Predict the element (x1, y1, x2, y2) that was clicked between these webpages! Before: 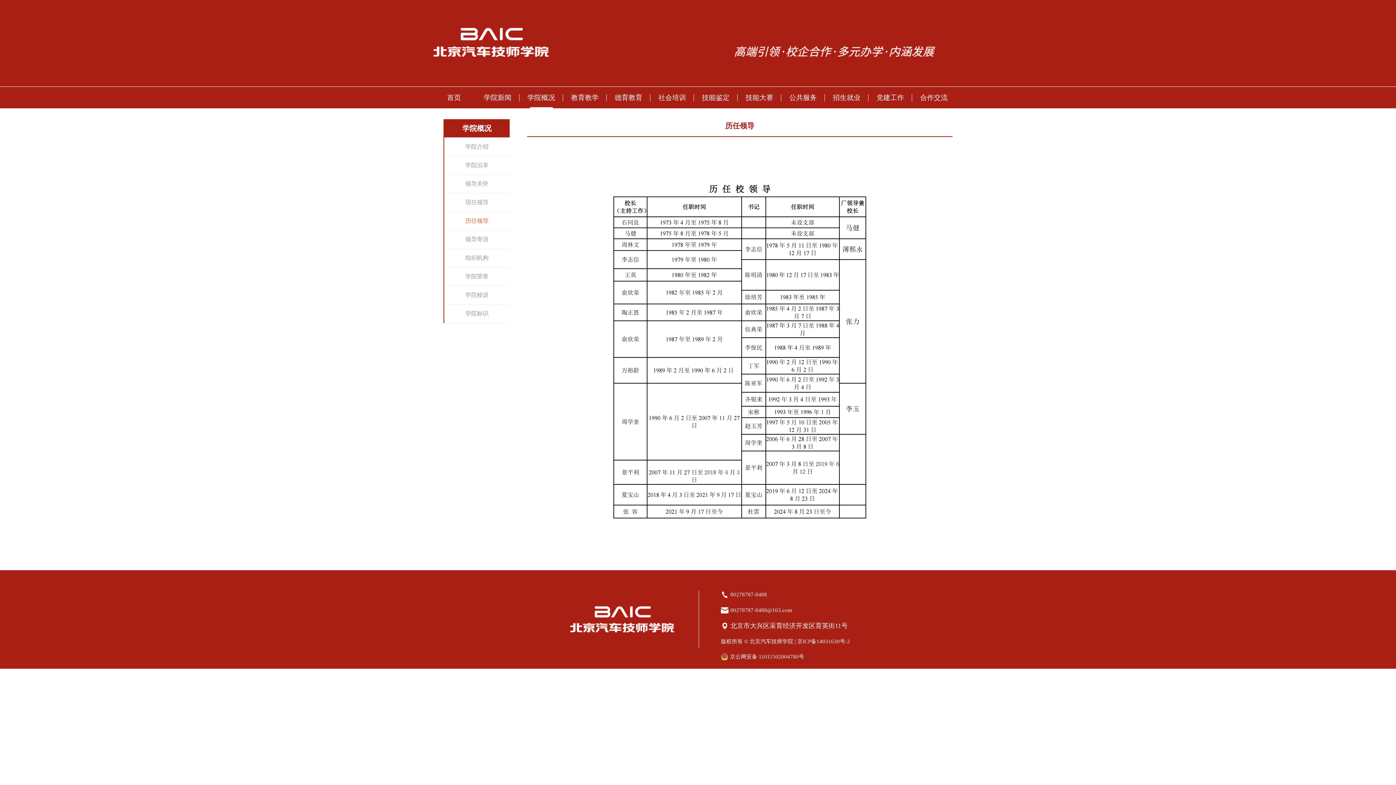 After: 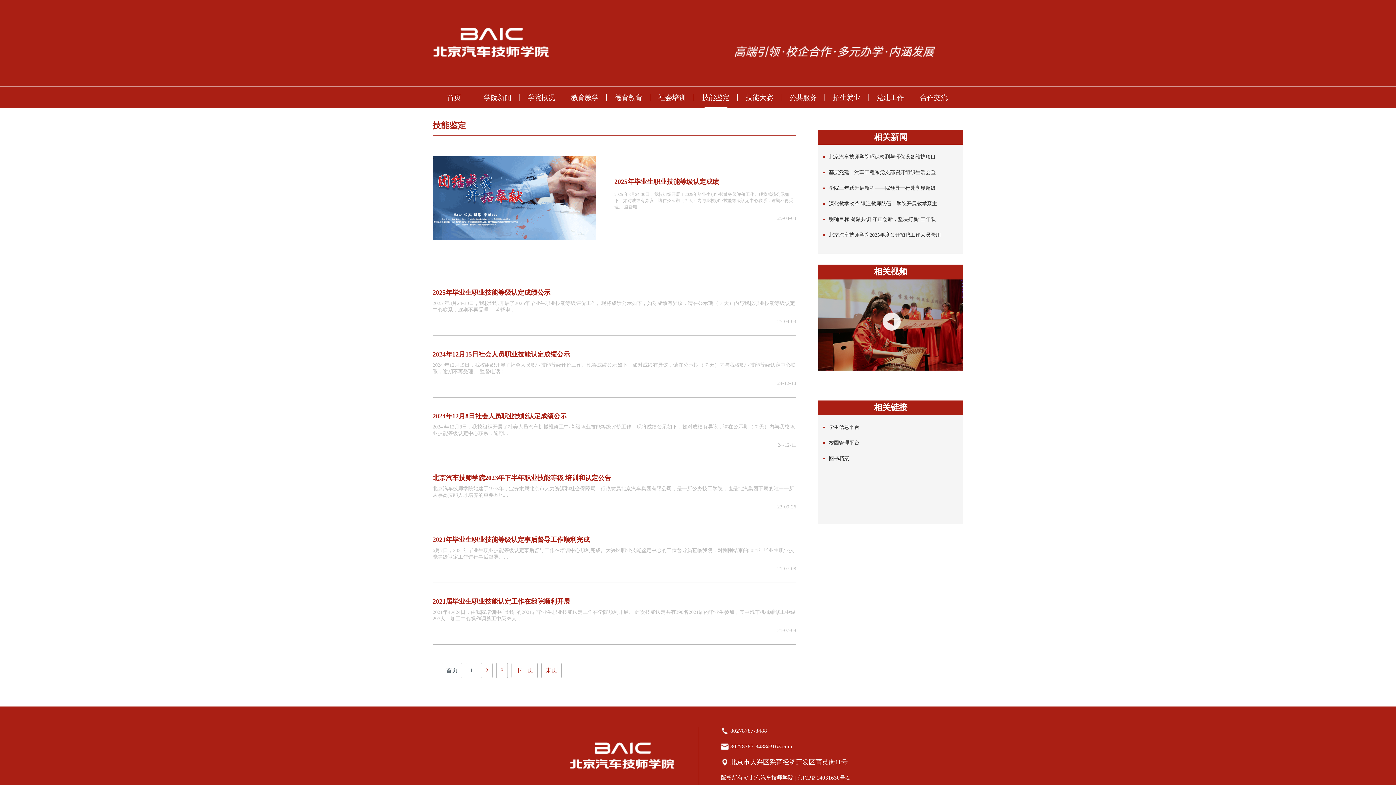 Action: label: 技能鉴定 bbox: (694, 86, 737, 108)